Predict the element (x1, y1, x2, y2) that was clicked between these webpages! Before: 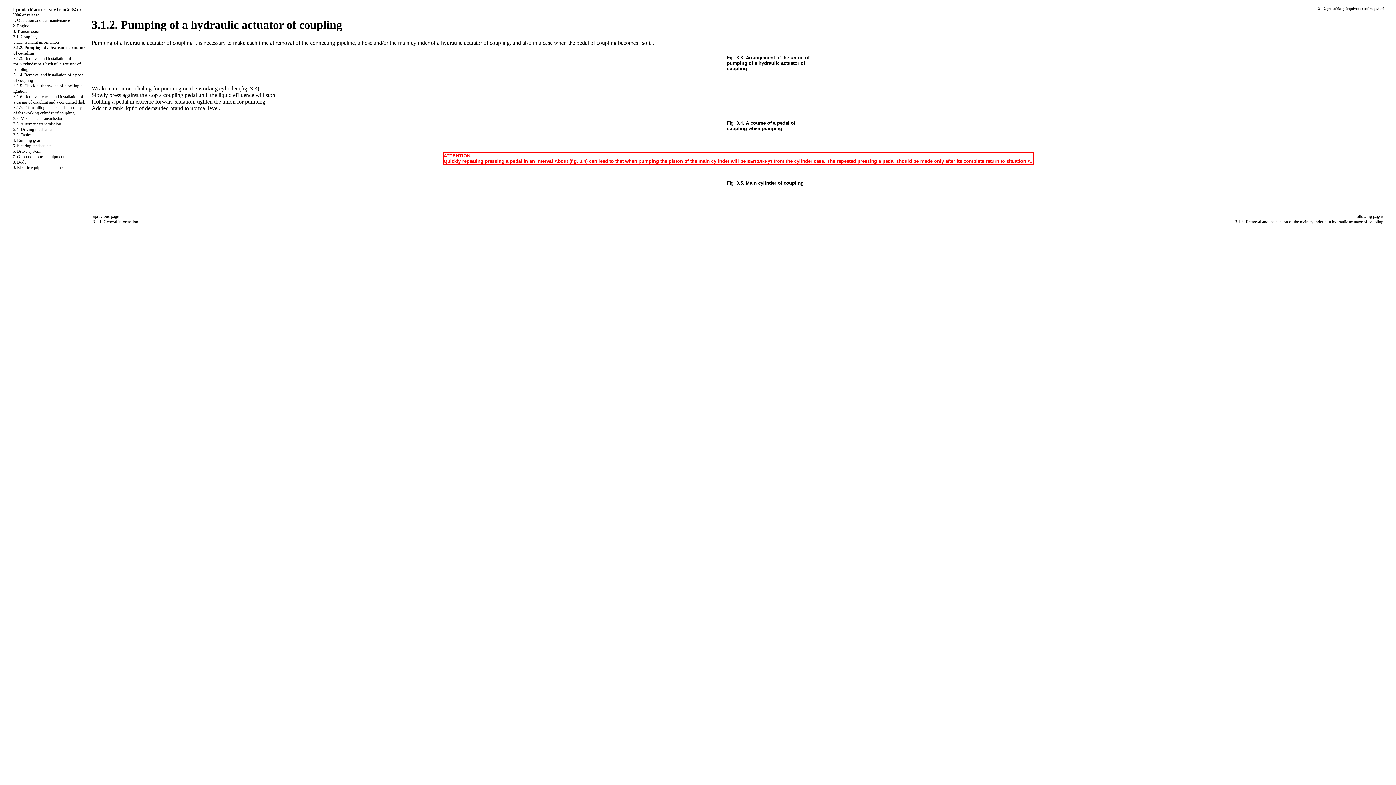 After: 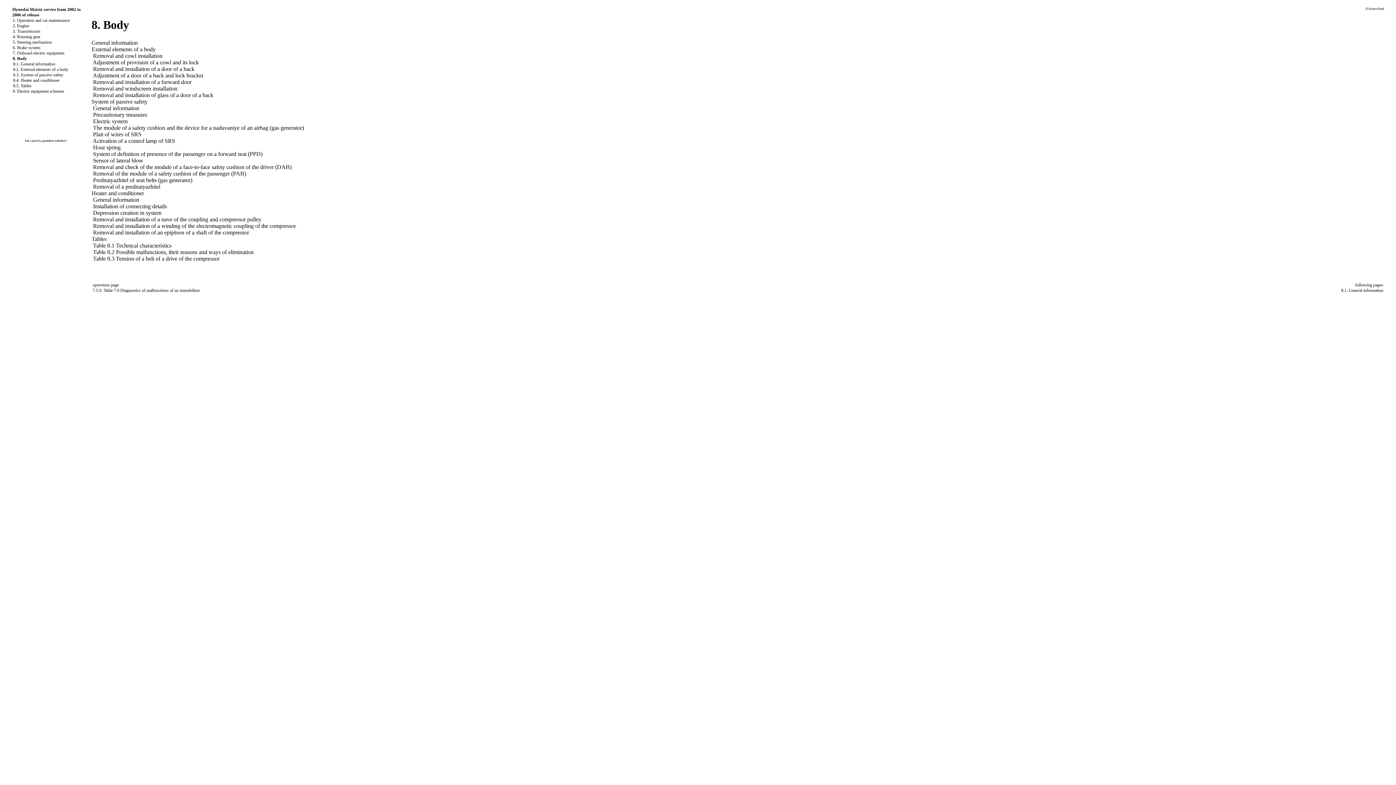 Action: bbox: (12, 159, 26, 164) label: 8. Body